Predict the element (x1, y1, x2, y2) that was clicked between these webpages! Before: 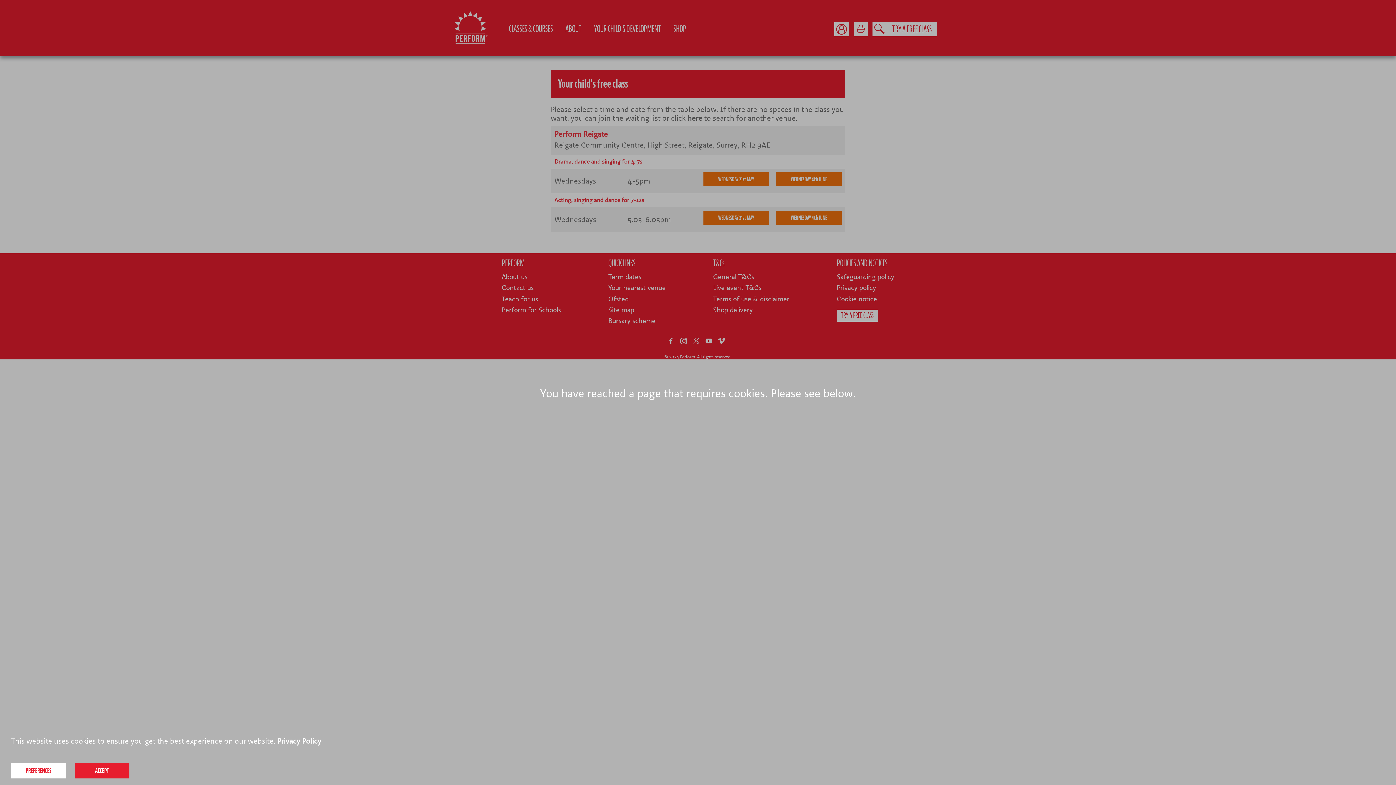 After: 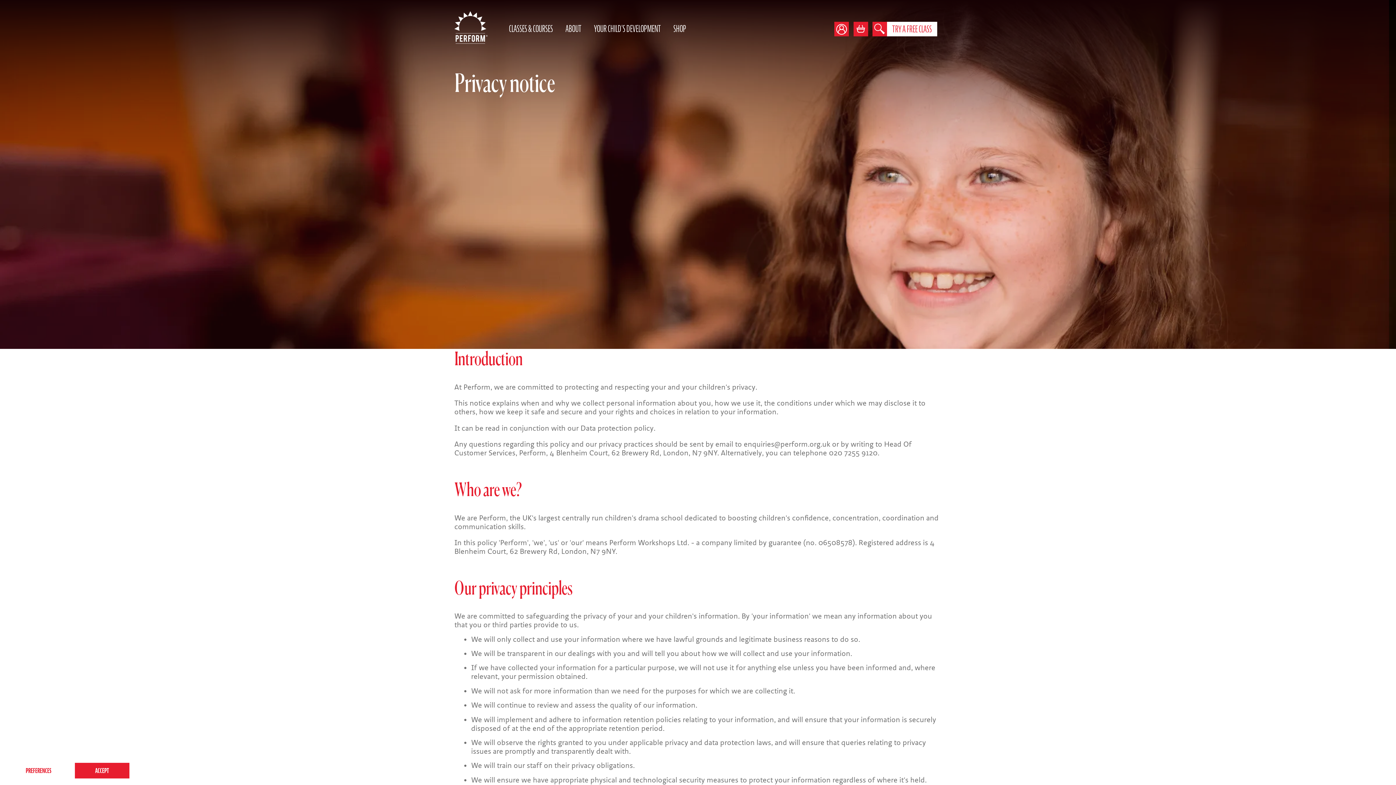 Action: bbox: (277, 737, 321, 745) label: Privacy Policy